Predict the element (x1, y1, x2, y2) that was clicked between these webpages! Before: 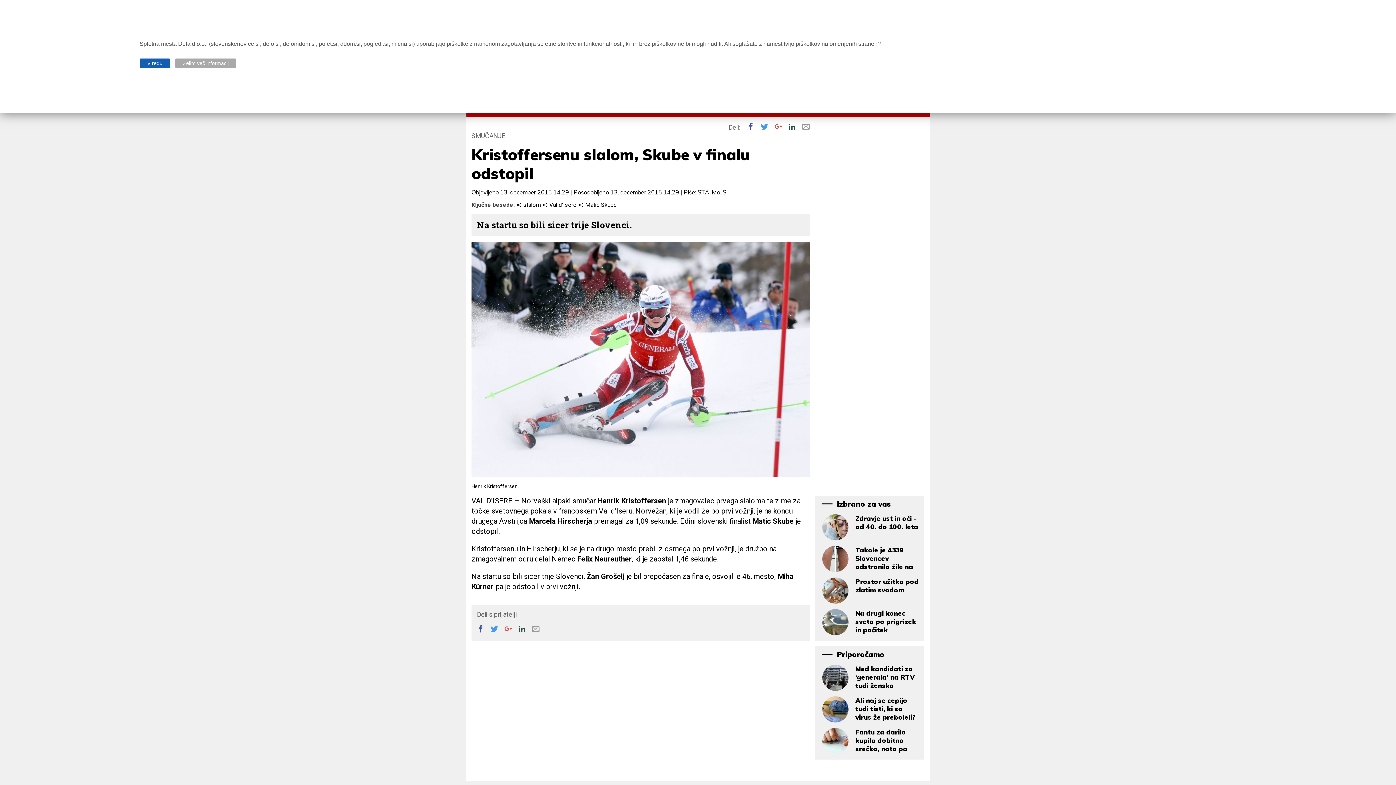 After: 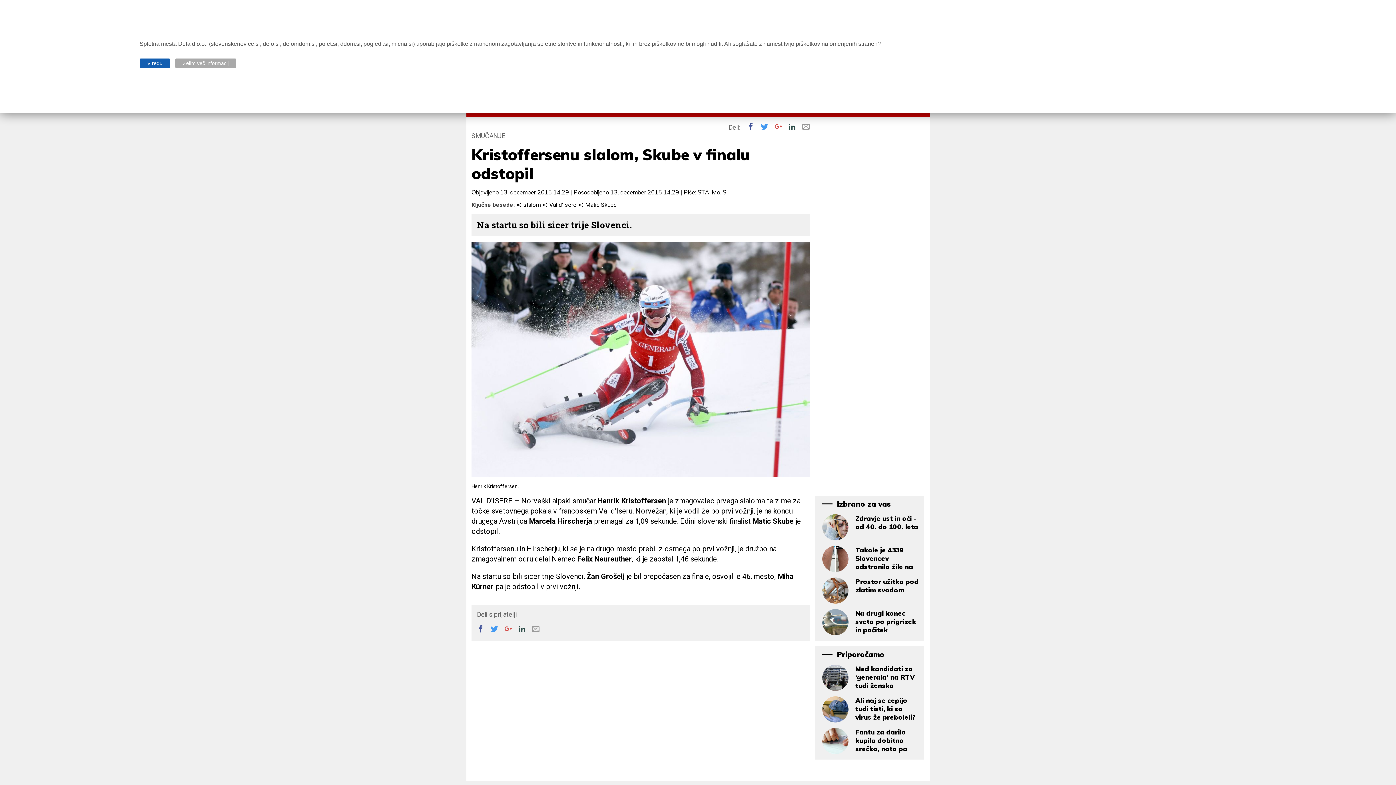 Action: label:  bbox: (504, 625, 517, 632)